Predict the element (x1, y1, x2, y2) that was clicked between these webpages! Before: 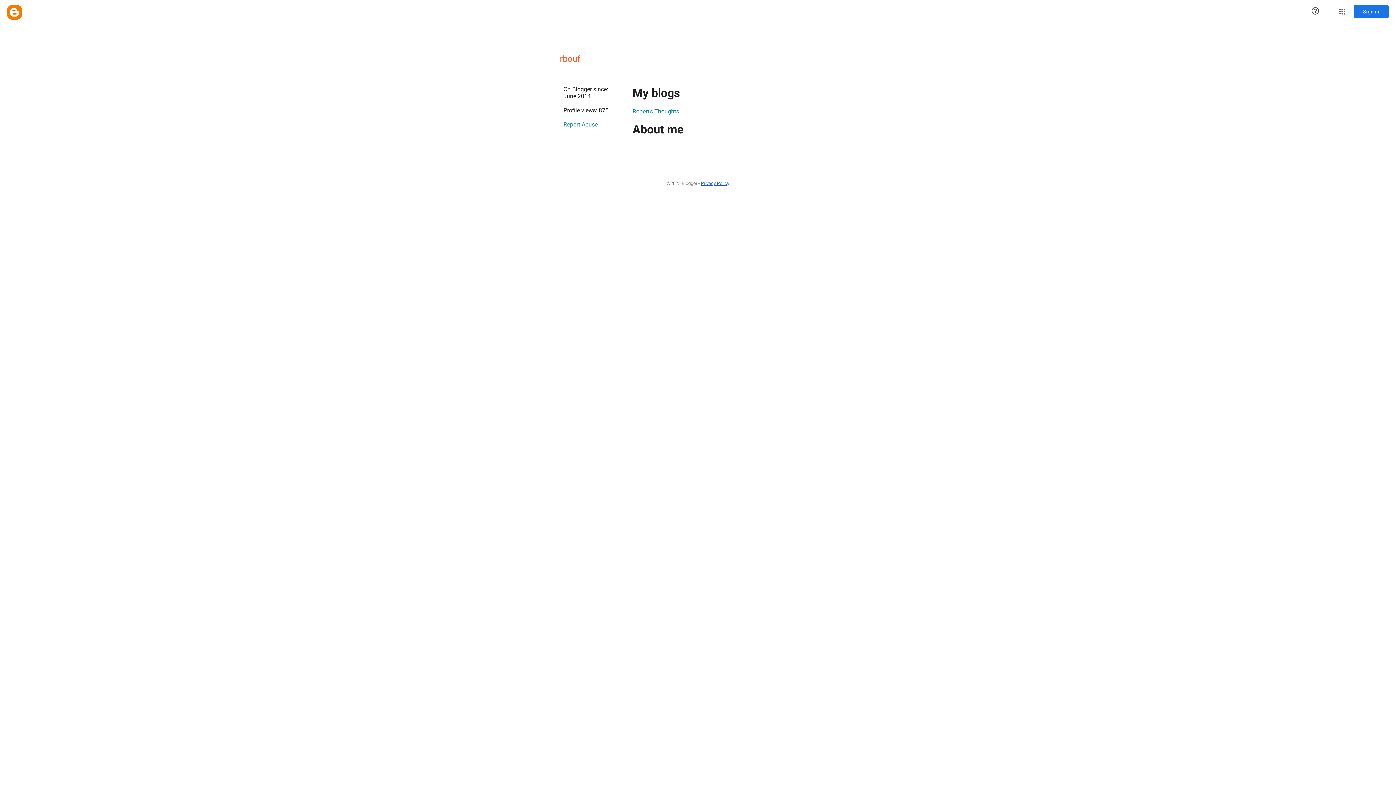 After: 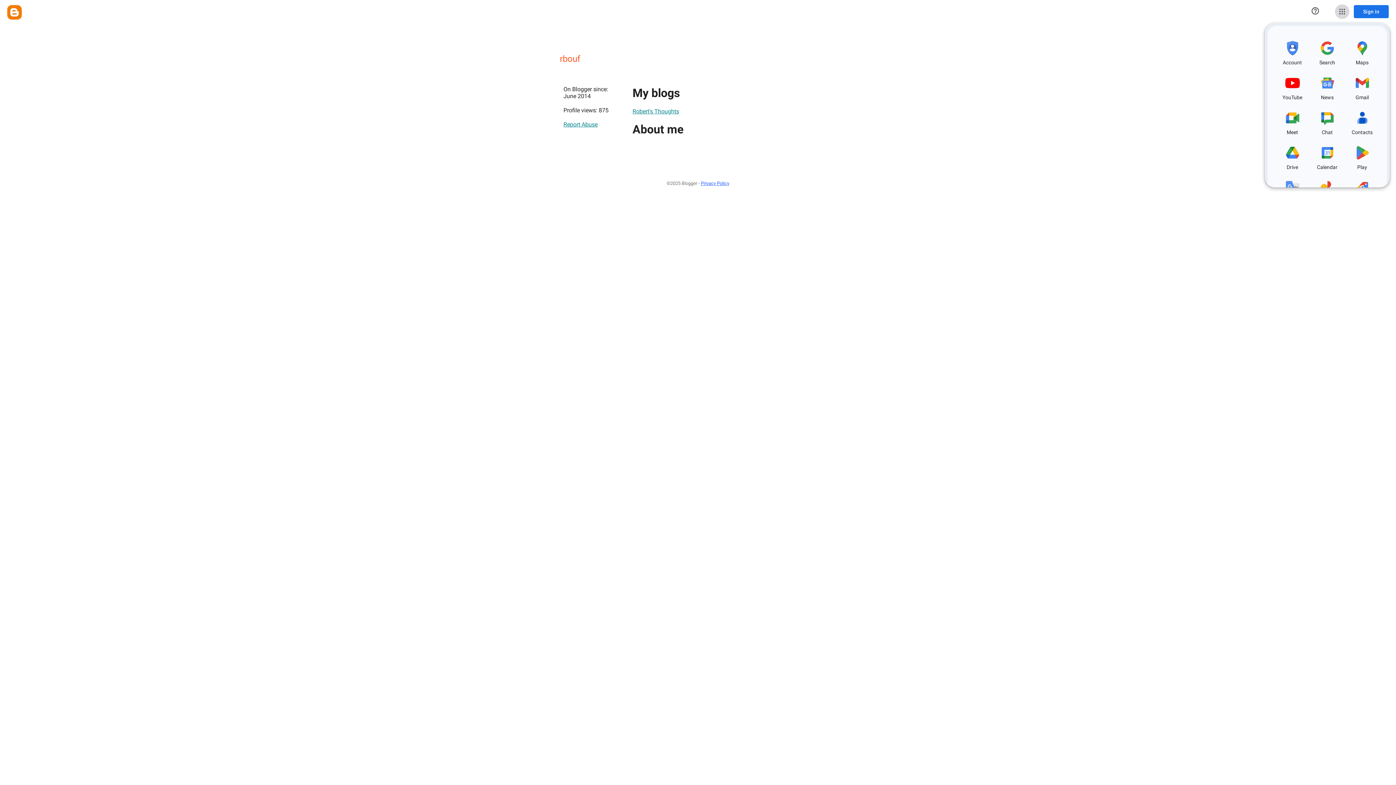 Action: label: Google apps bbox: (1335, 4, 1349, 18)